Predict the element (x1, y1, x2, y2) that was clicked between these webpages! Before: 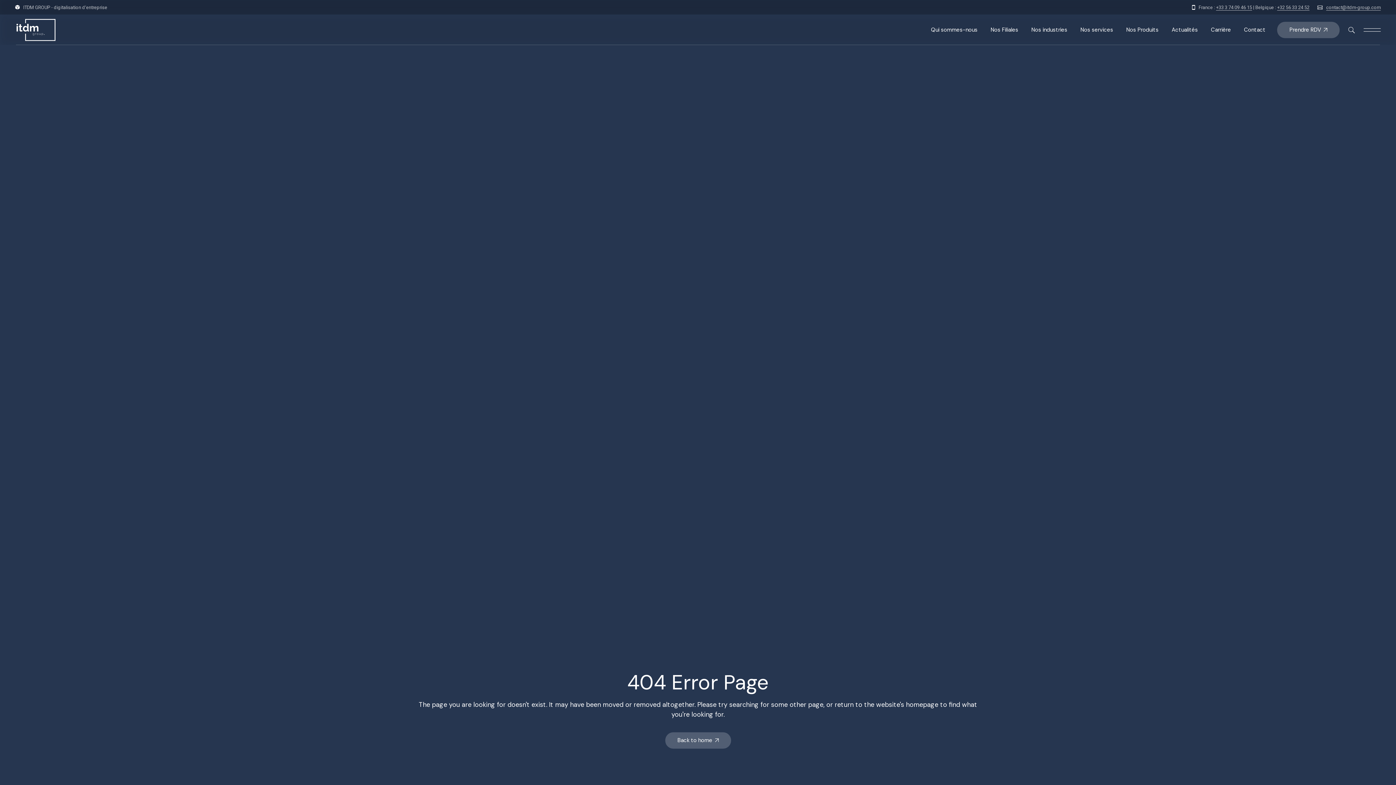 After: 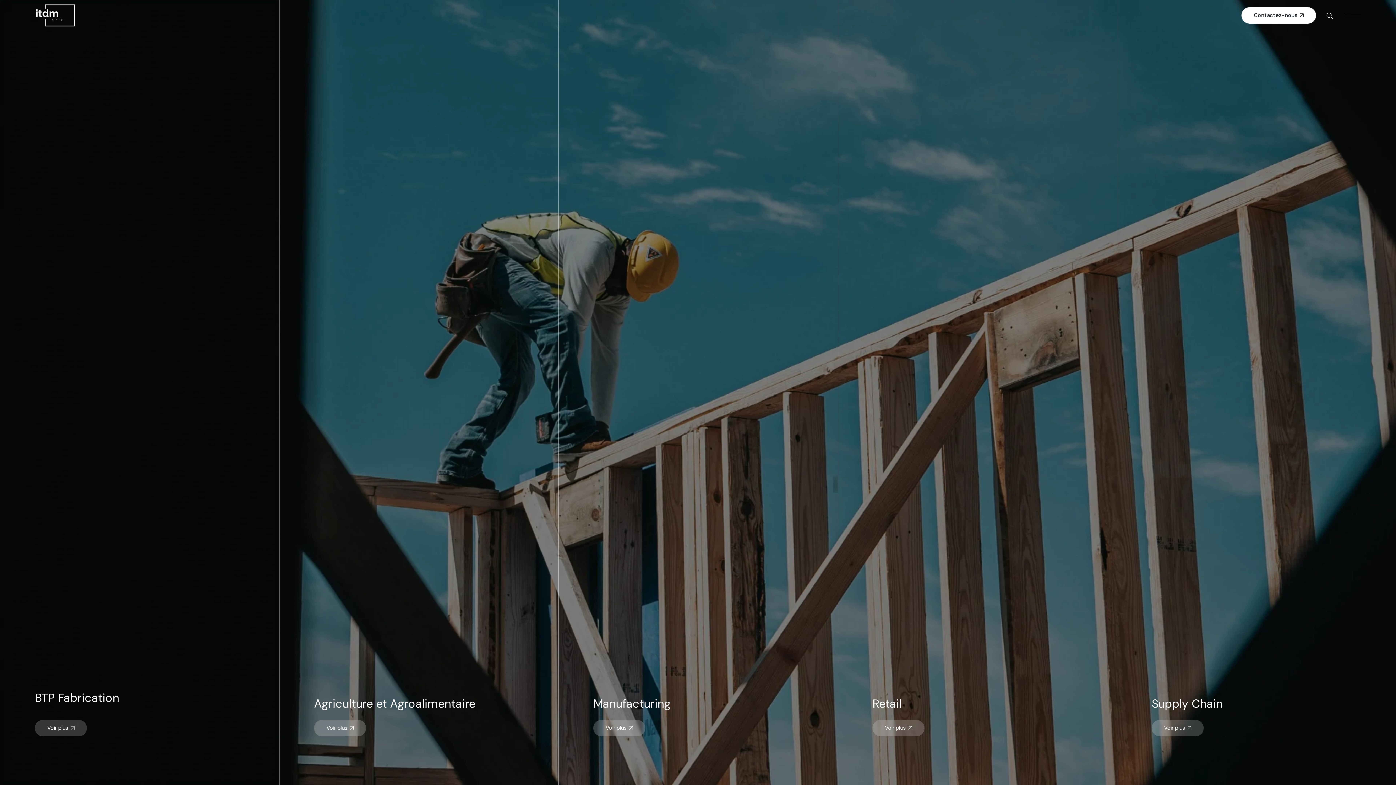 Action: label: Nos industries bbox: (1031, 14, 1067, 45)